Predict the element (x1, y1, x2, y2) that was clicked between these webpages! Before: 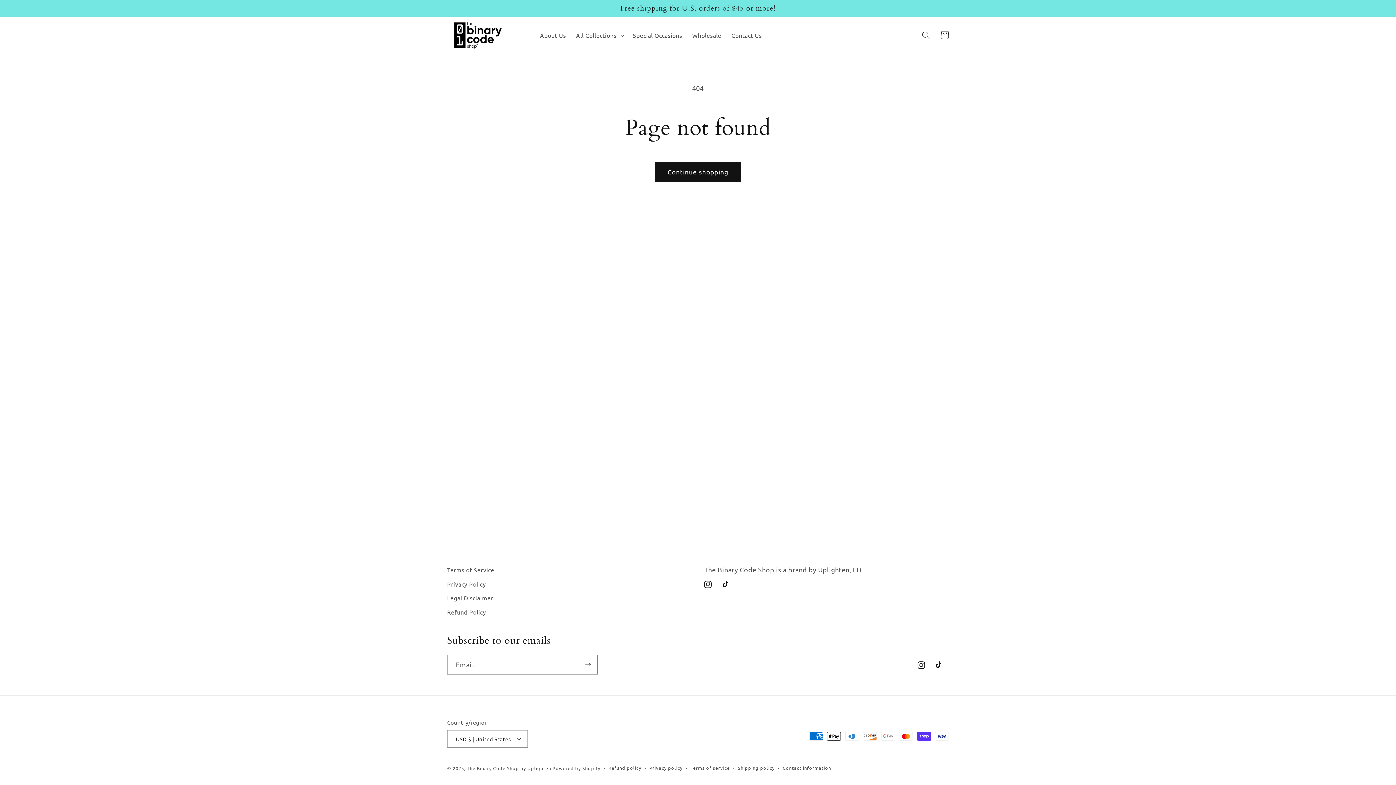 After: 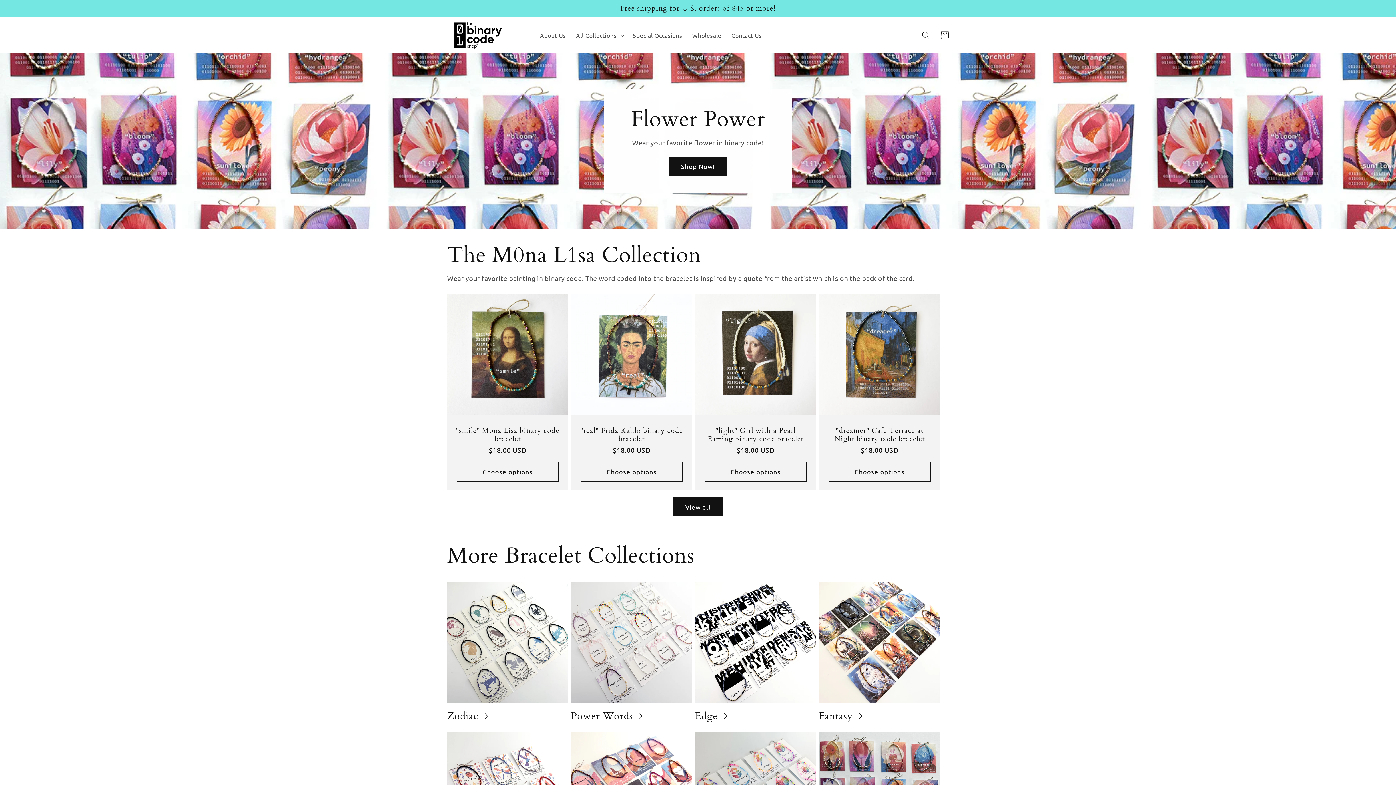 Action: bbox: (444, 17, 526, 53)